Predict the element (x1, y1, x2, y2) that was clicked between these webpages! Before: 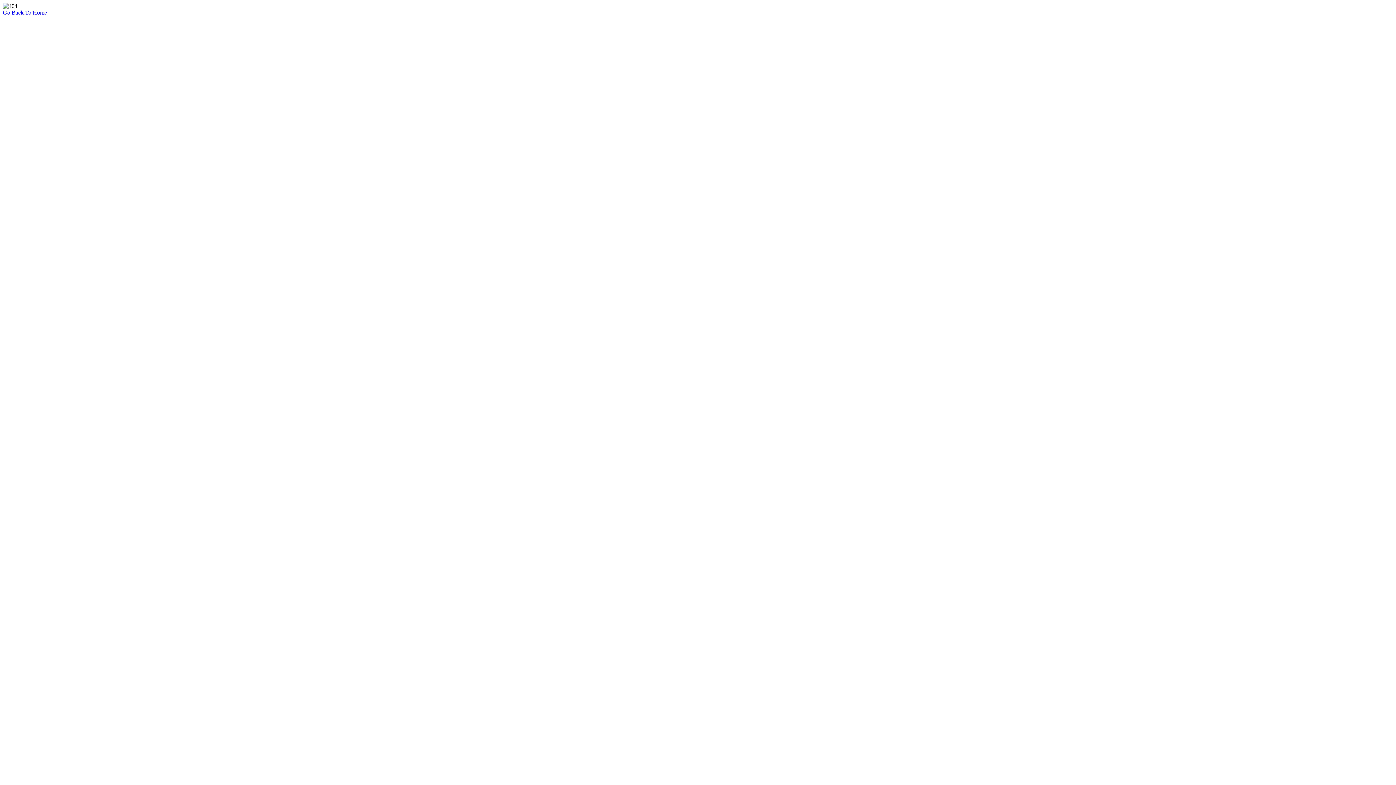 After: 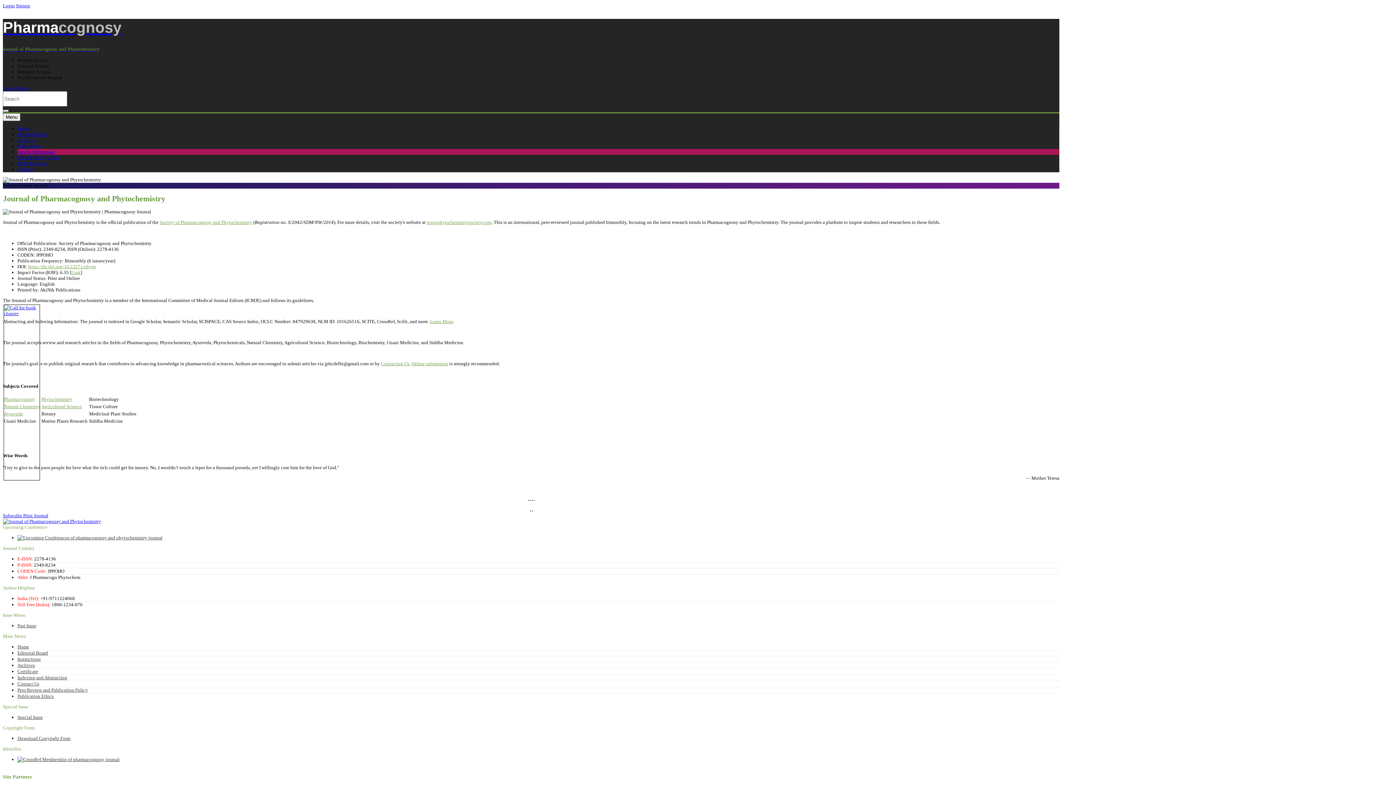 Action: bbox: (2, 9, 46, 15) label: Go Back To Home